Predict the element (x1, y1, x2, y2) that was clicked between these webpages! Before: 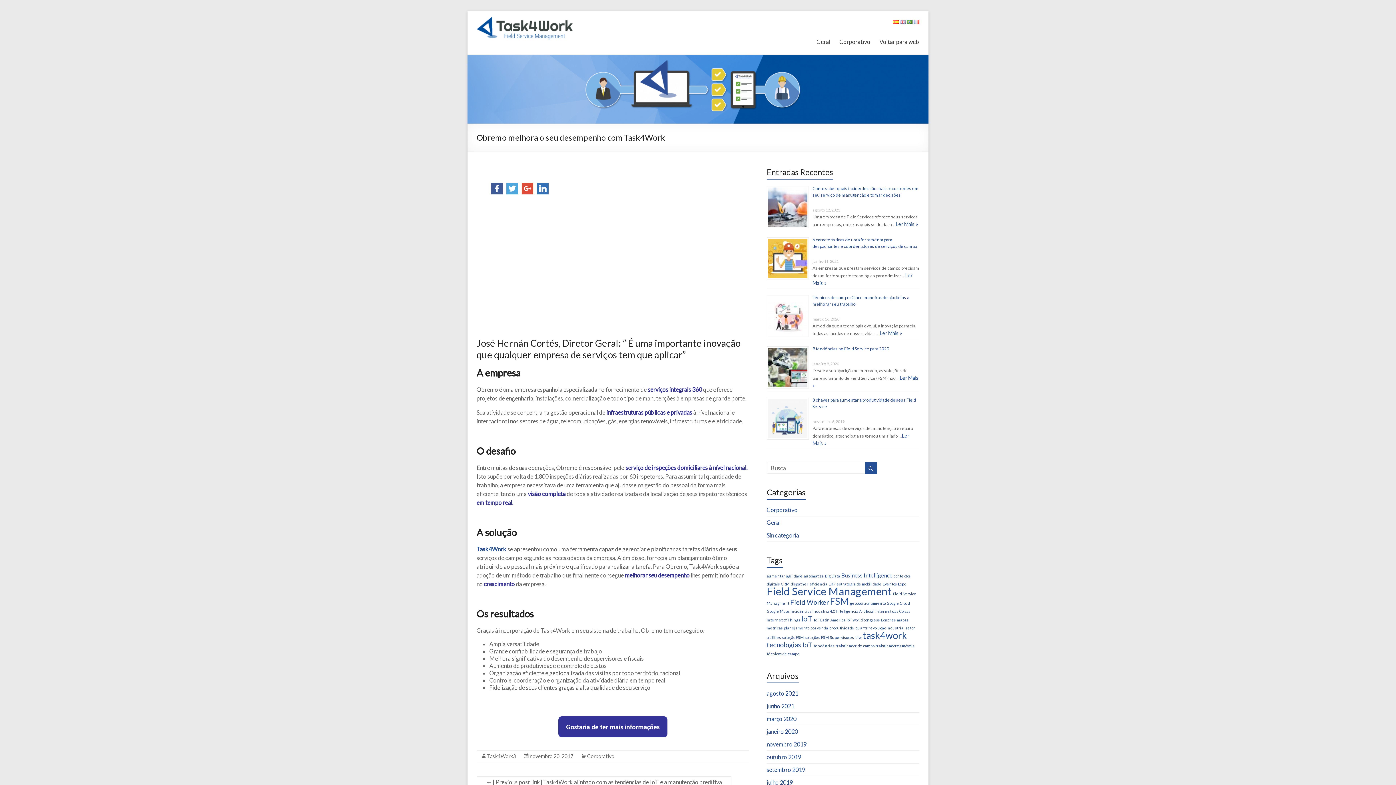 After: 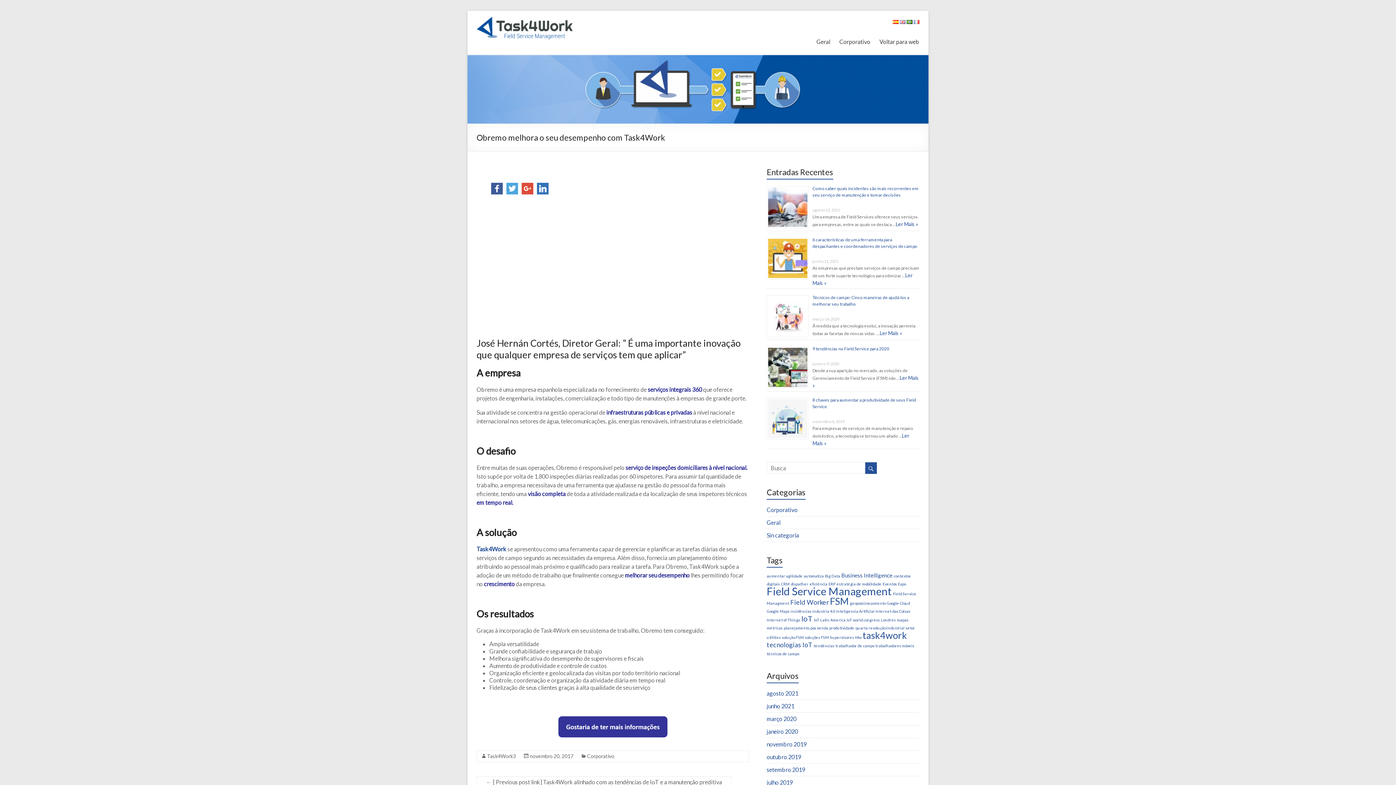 Action: bbox: (906, 20, 912, 26)